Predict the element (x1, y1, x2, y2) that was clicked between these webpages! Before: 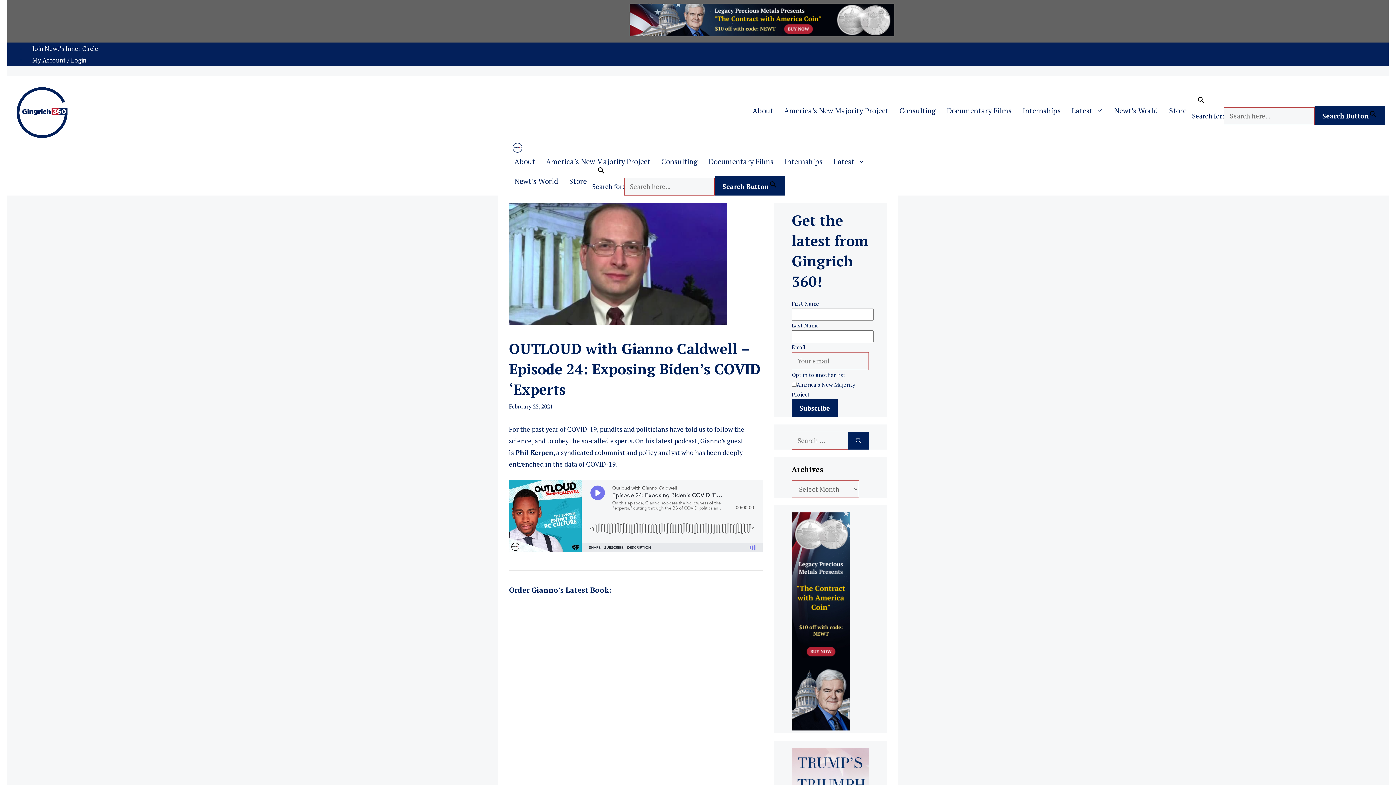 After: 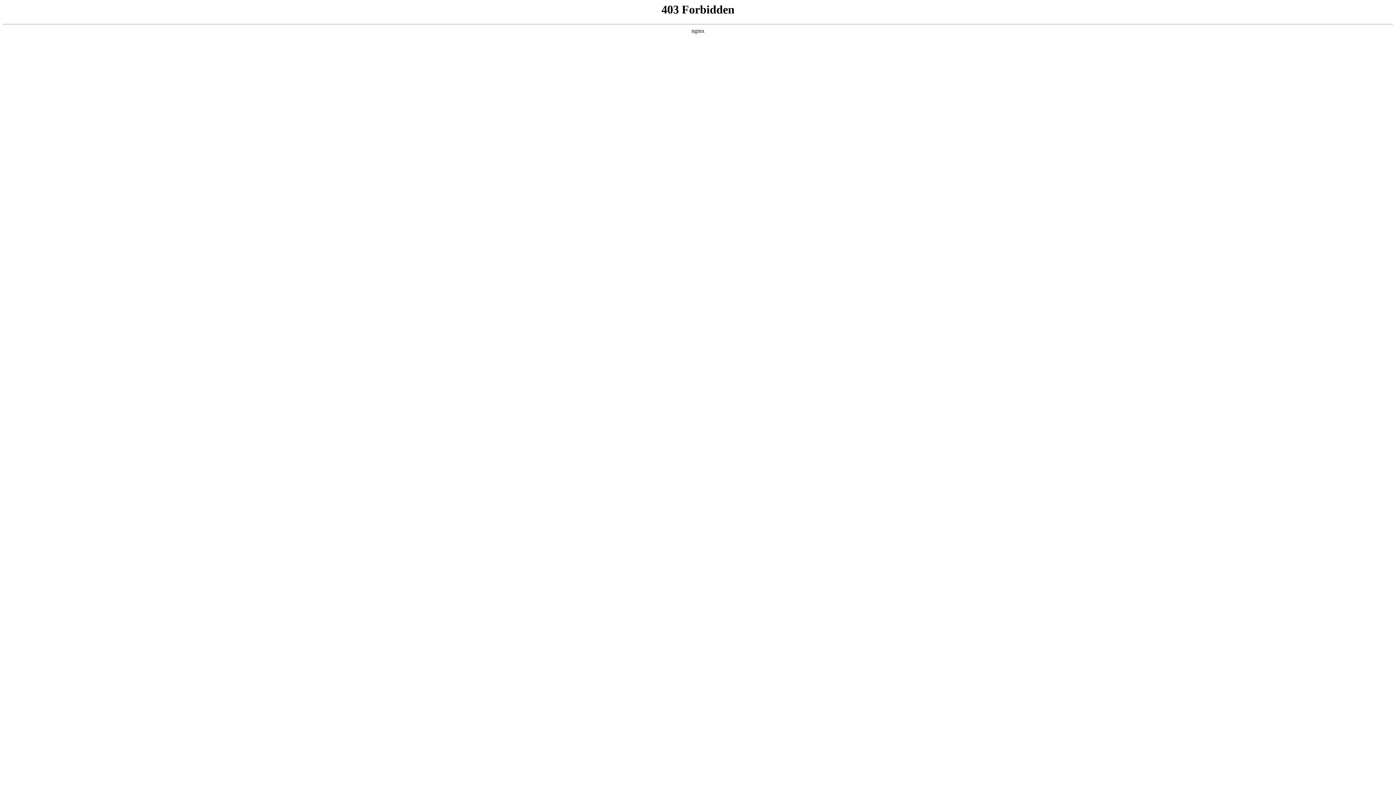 Action: bbox: (778, 105, 894, 115) label: America’s New Majority Project